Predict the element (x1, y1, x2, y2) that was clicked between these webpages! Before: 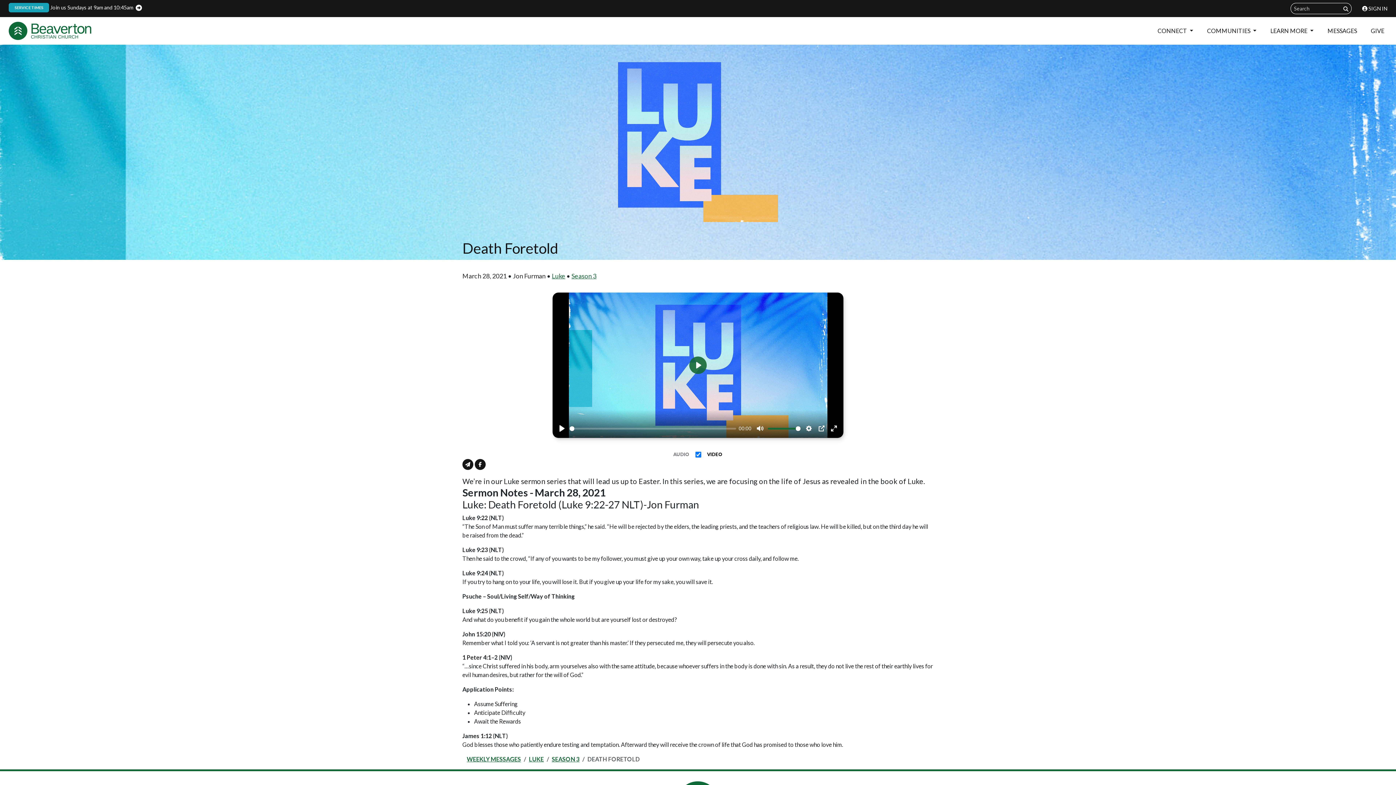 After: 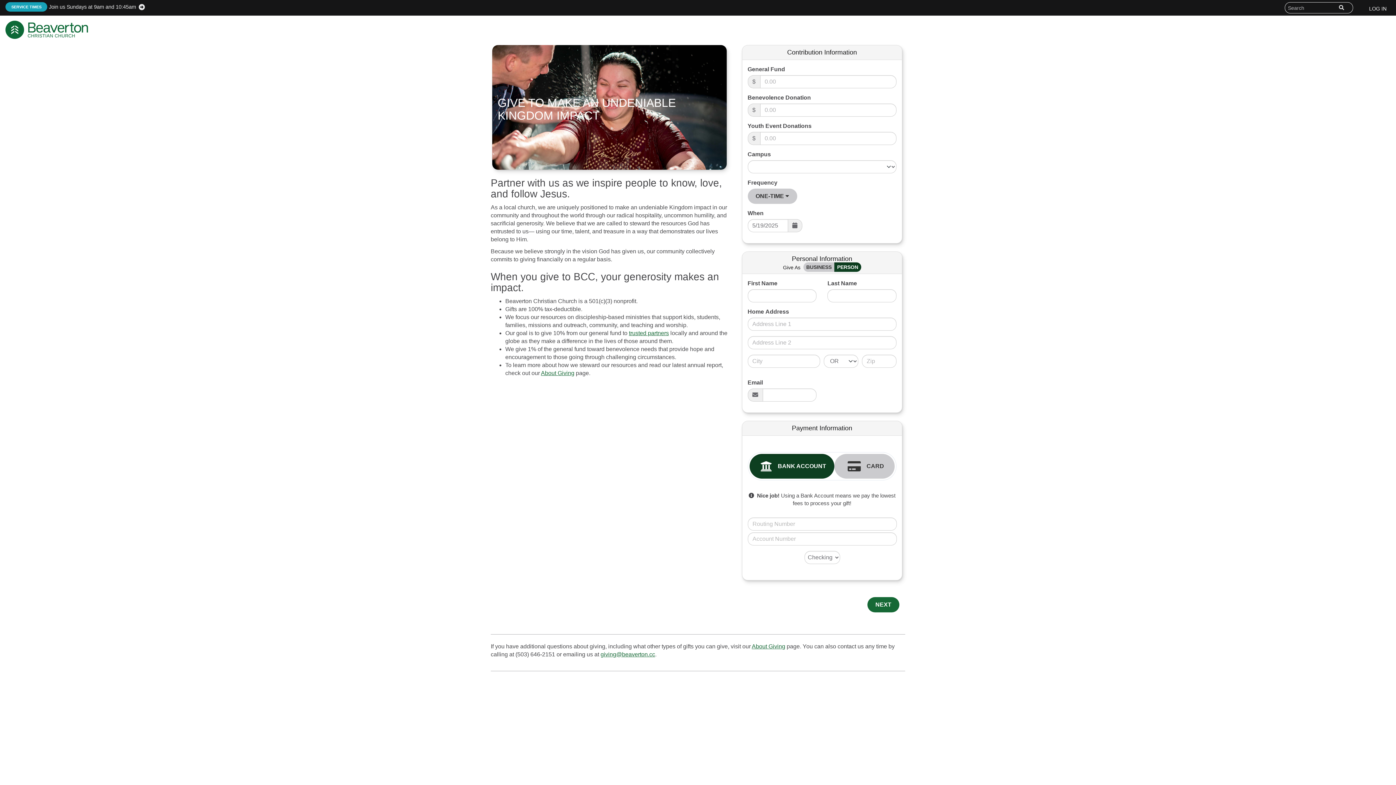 Action: label: GIVE bbox: (1368, 23, 1387, 38)